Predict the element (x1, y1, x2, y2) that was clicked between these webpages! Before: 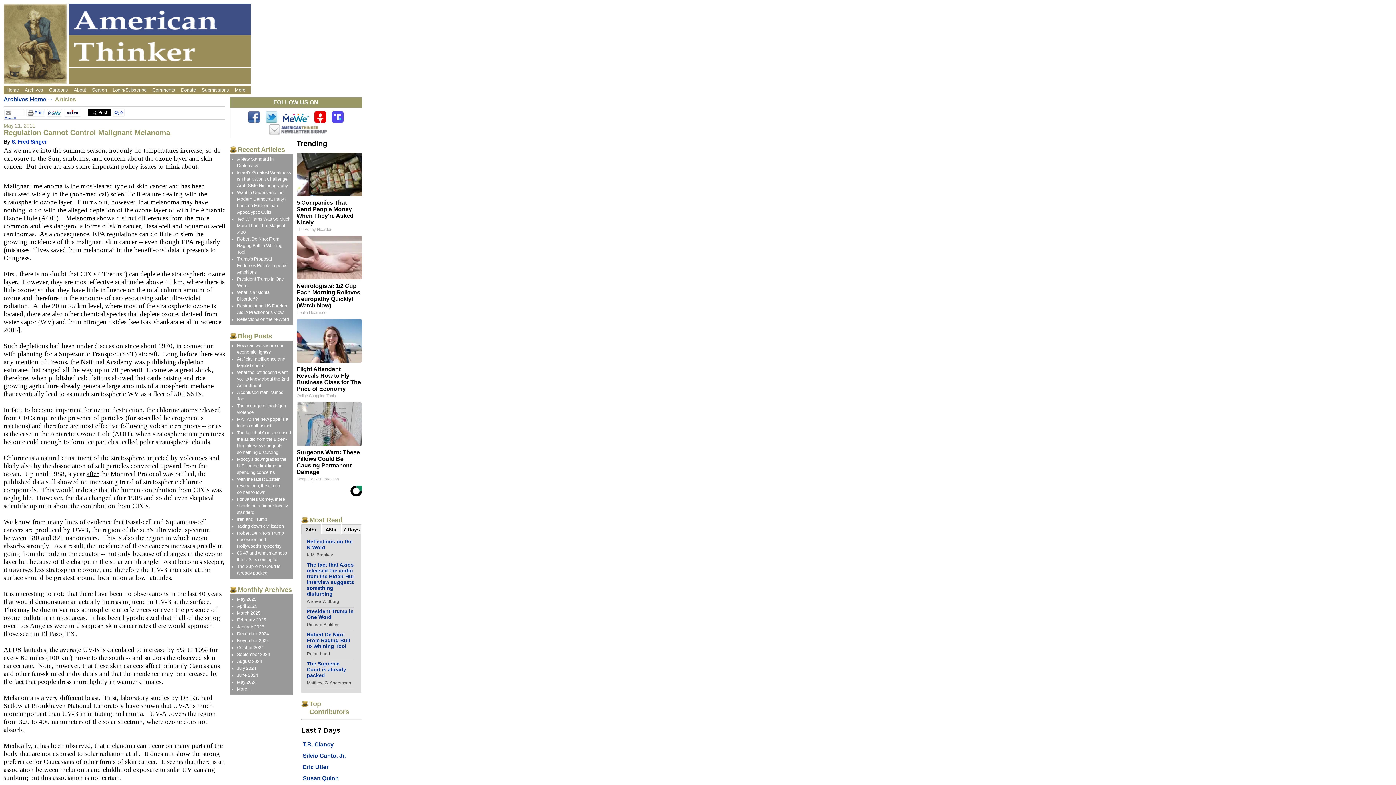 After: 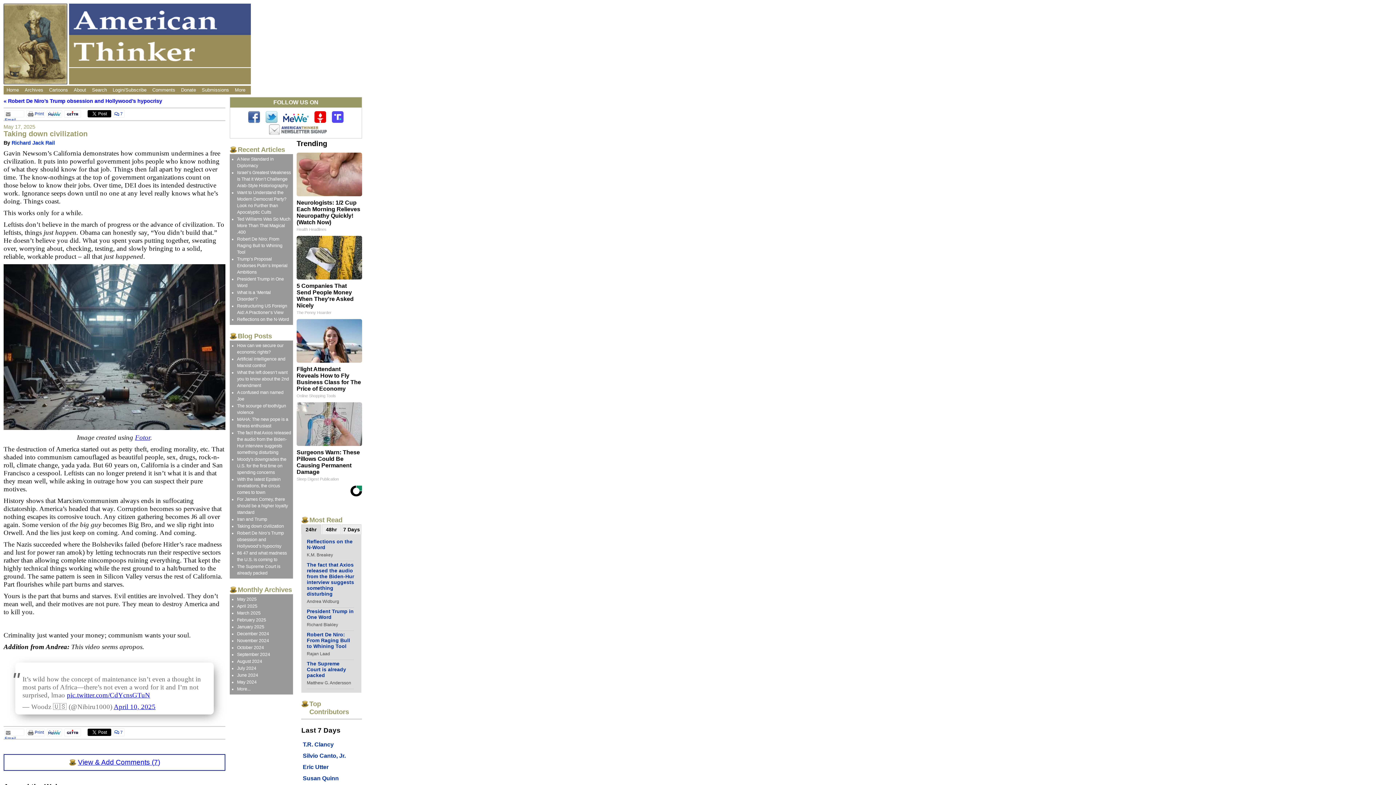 Action: bbox: (237, 524, 284, 529) label: Taking down civilization